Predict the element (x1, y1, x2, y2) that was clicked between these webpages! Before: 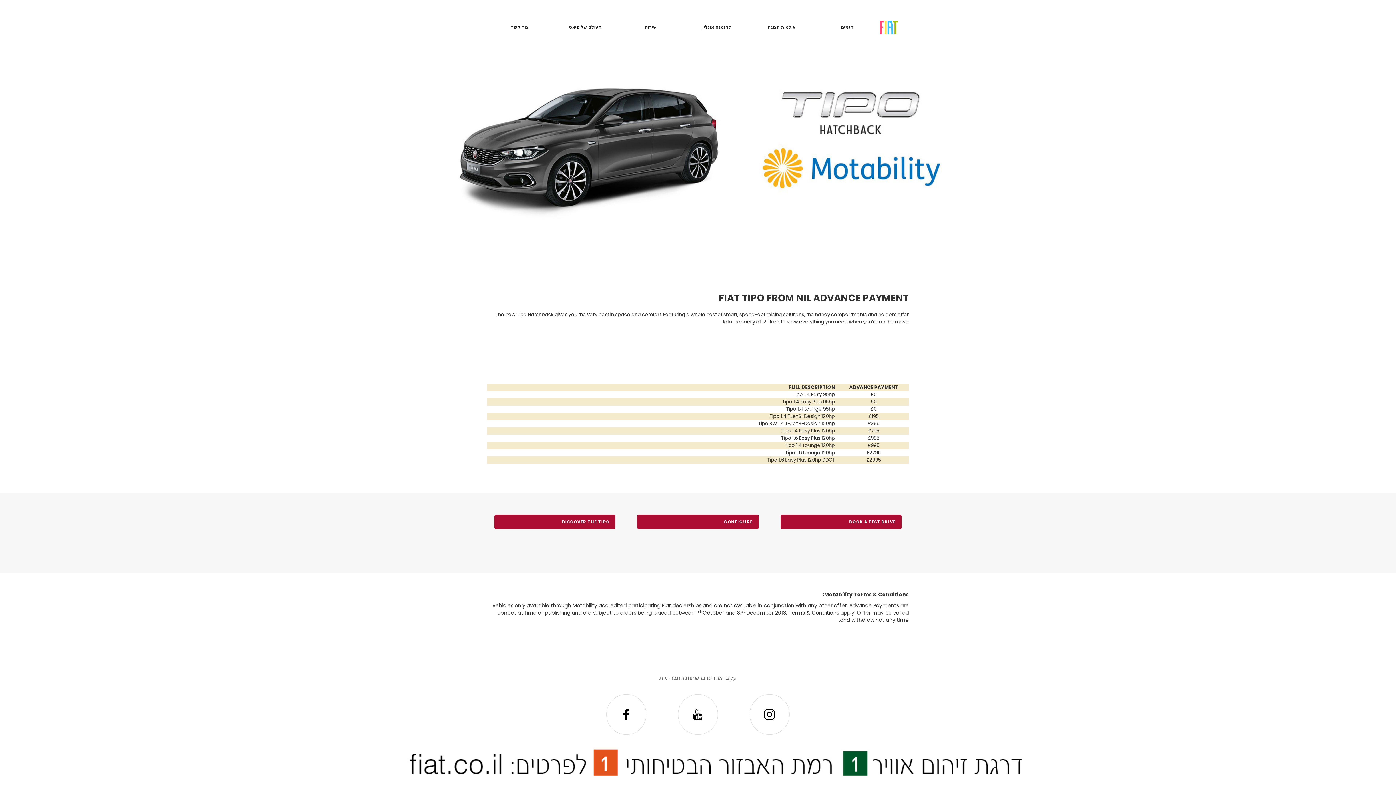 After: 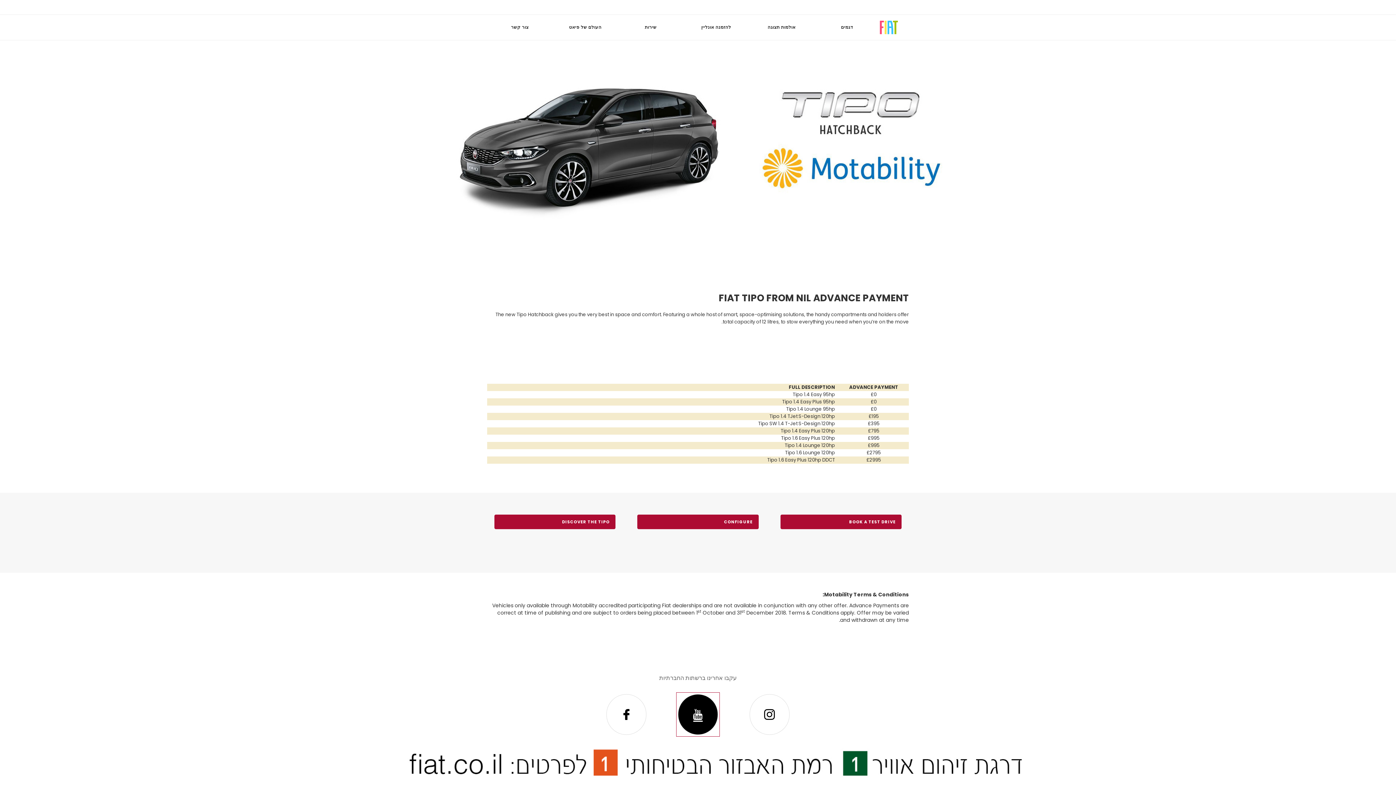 Action: bbox: (678, 694, 718, 735) label: Youtube